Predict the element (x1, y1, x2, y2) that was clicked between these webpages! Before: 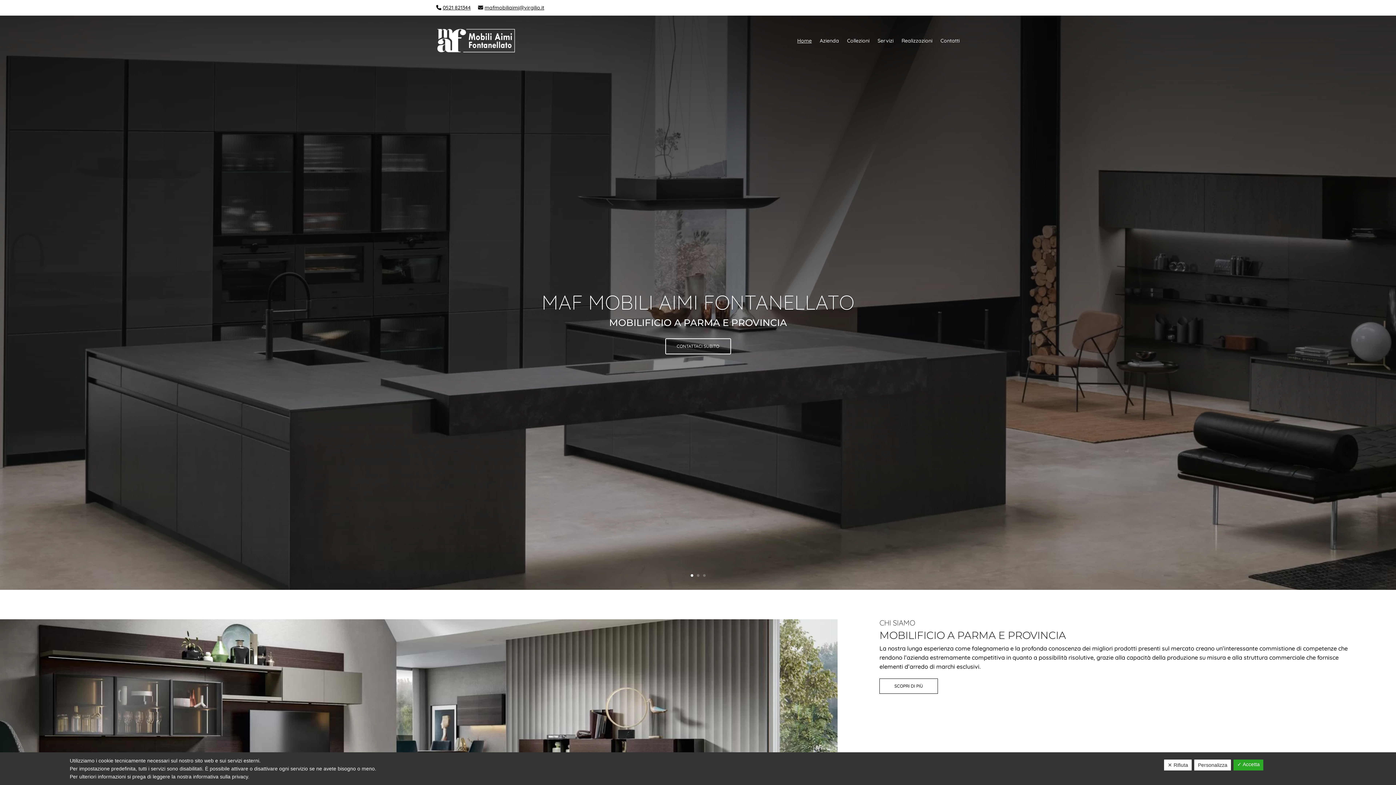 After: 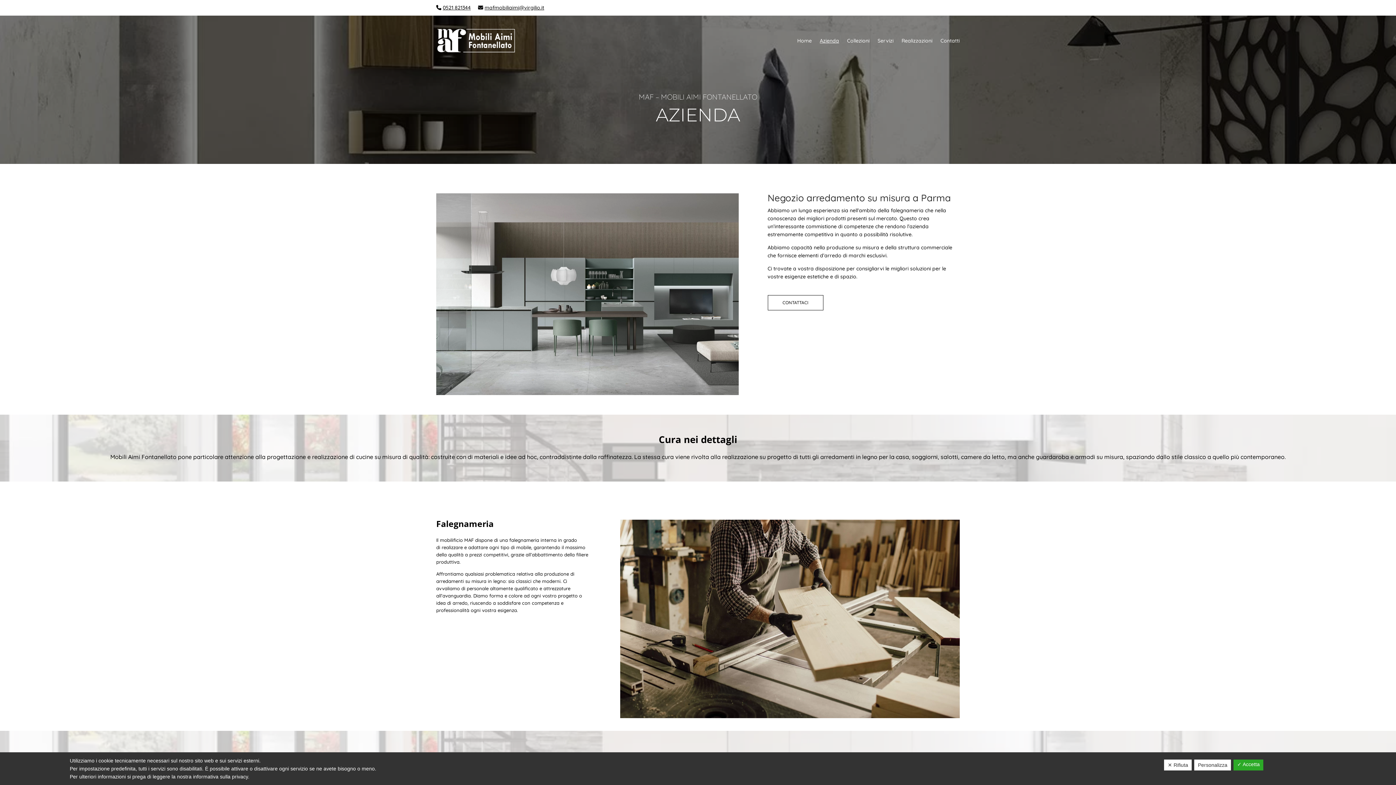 Action: bbox: (820, 26, 839, 54) label: Azienda